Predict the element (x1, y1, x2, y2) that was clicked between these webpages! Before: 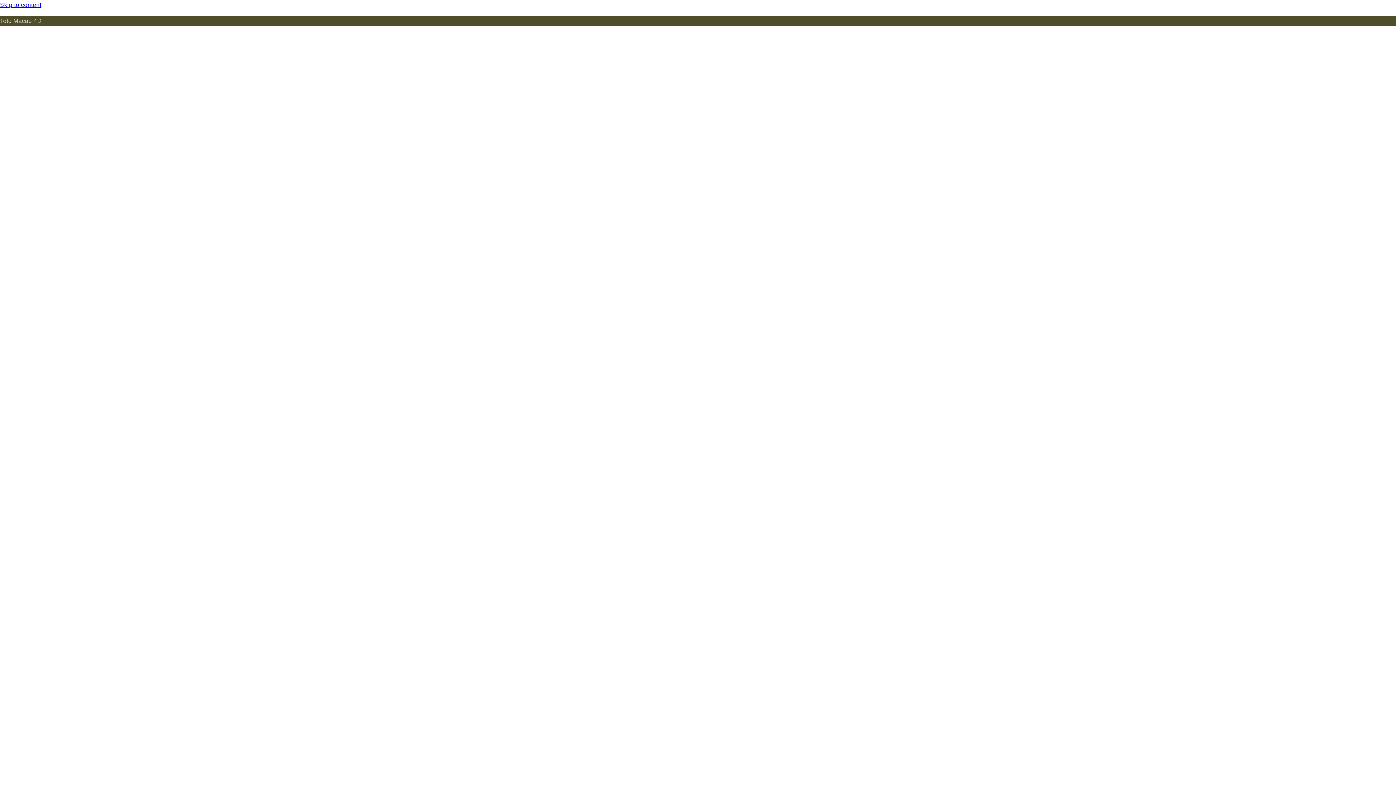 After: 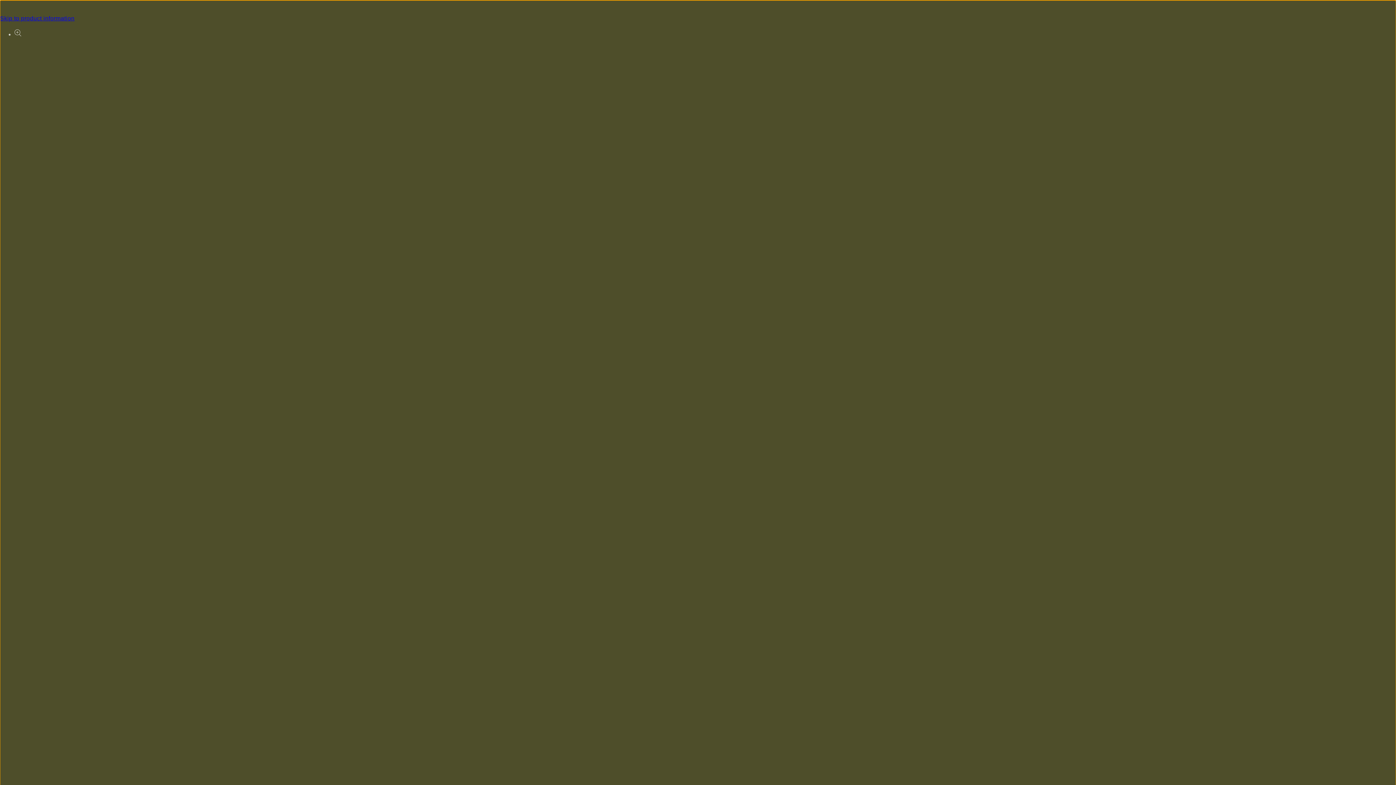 Action: label: Skip to content bbox: (0, 0, 1396, 10)